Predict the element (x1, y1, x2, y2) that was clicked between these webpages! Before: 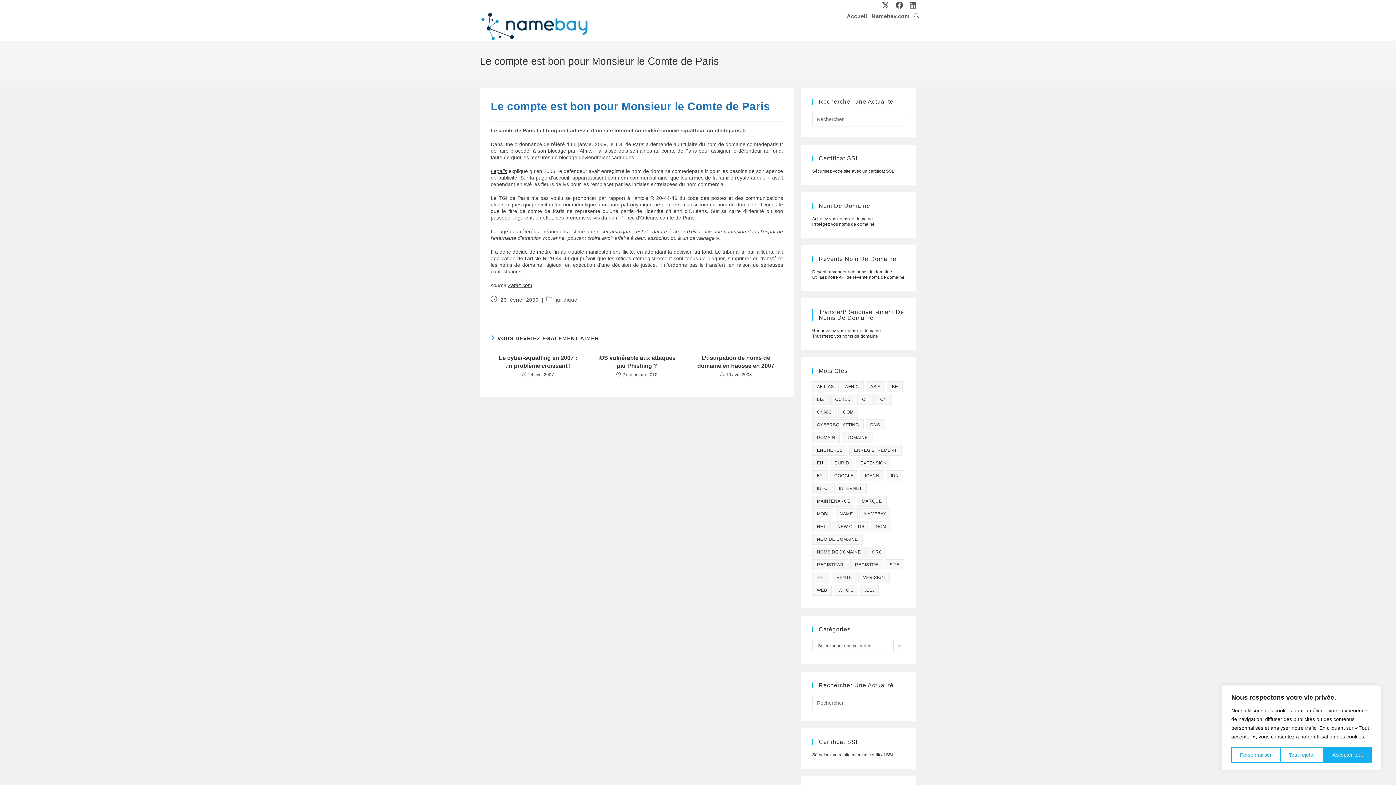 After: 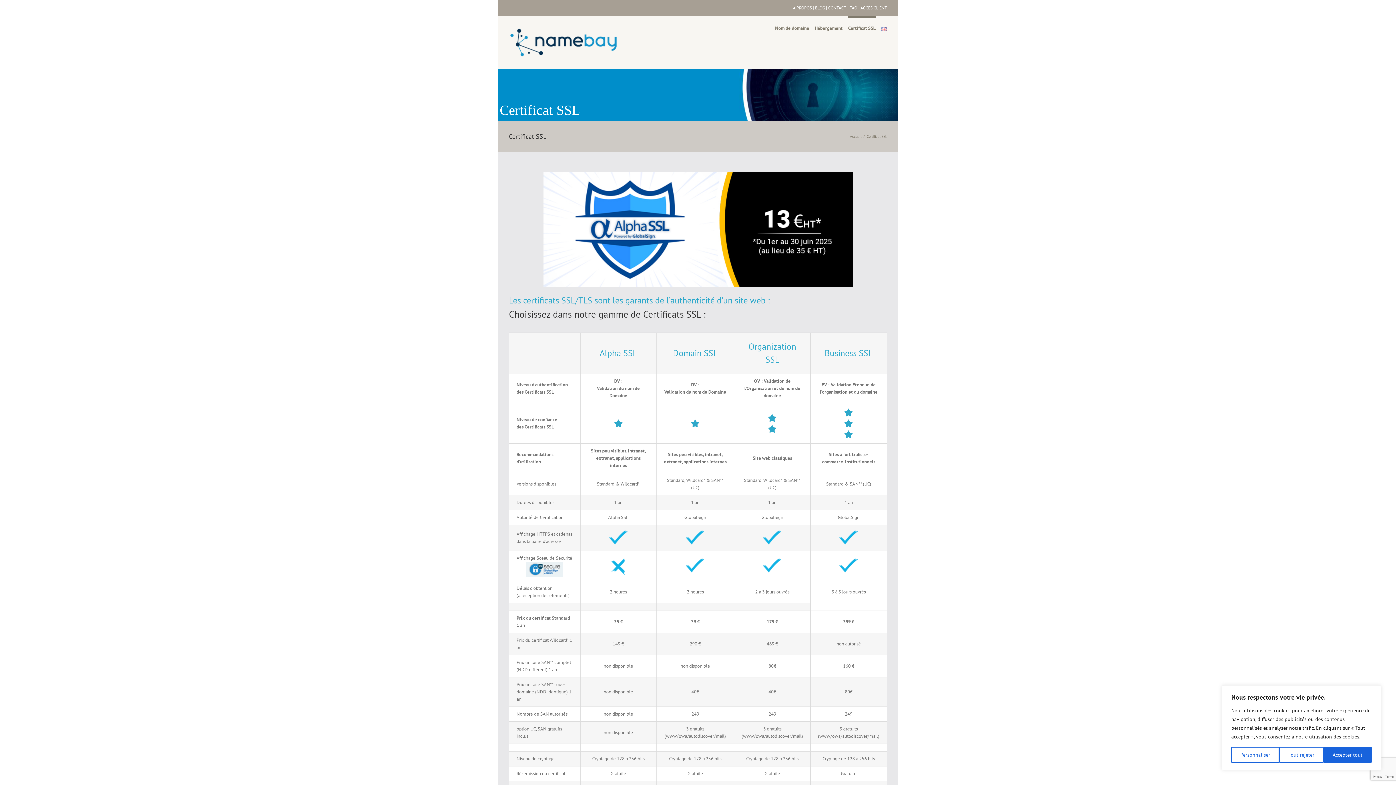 Action: label: Sécurisez votre site avec un certificat SSL bbox: (812, 168, 894, 173)